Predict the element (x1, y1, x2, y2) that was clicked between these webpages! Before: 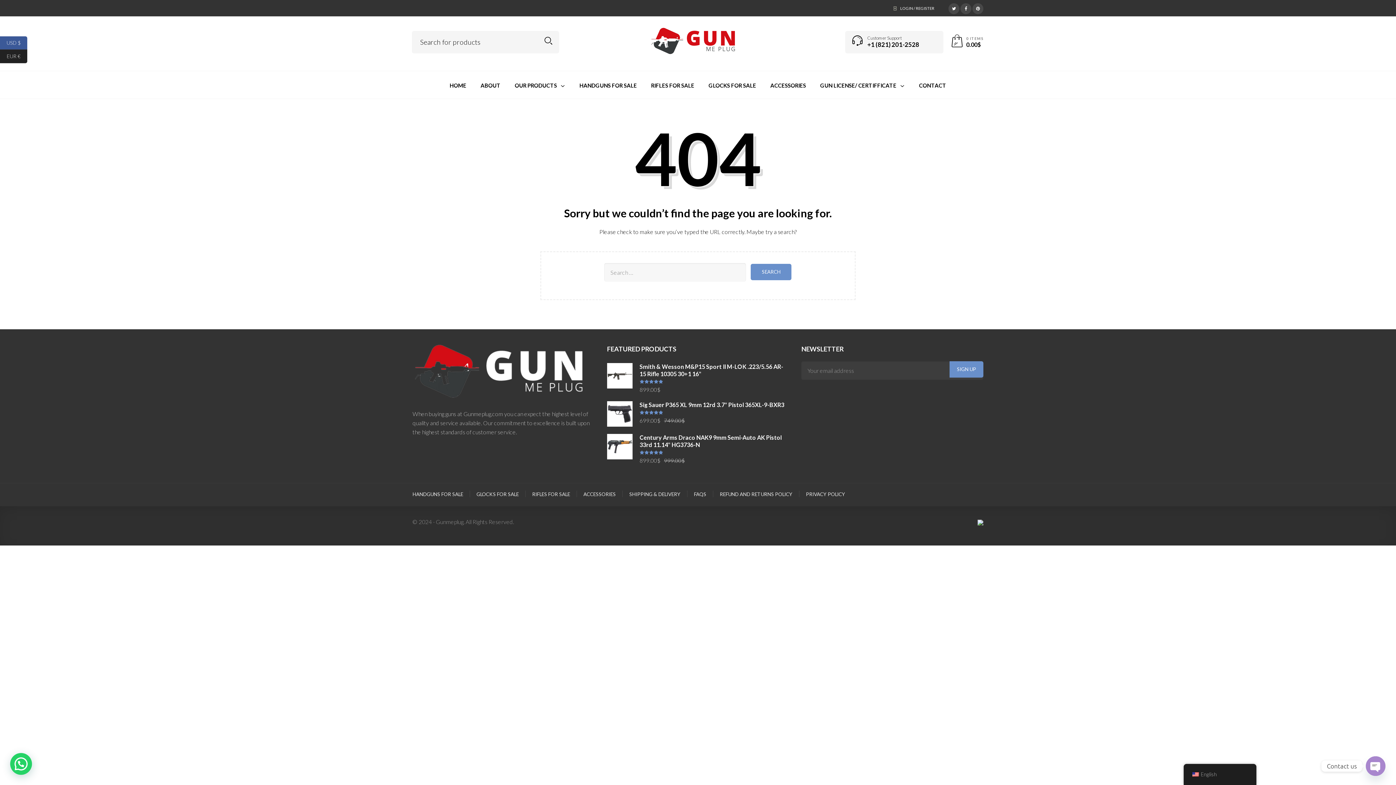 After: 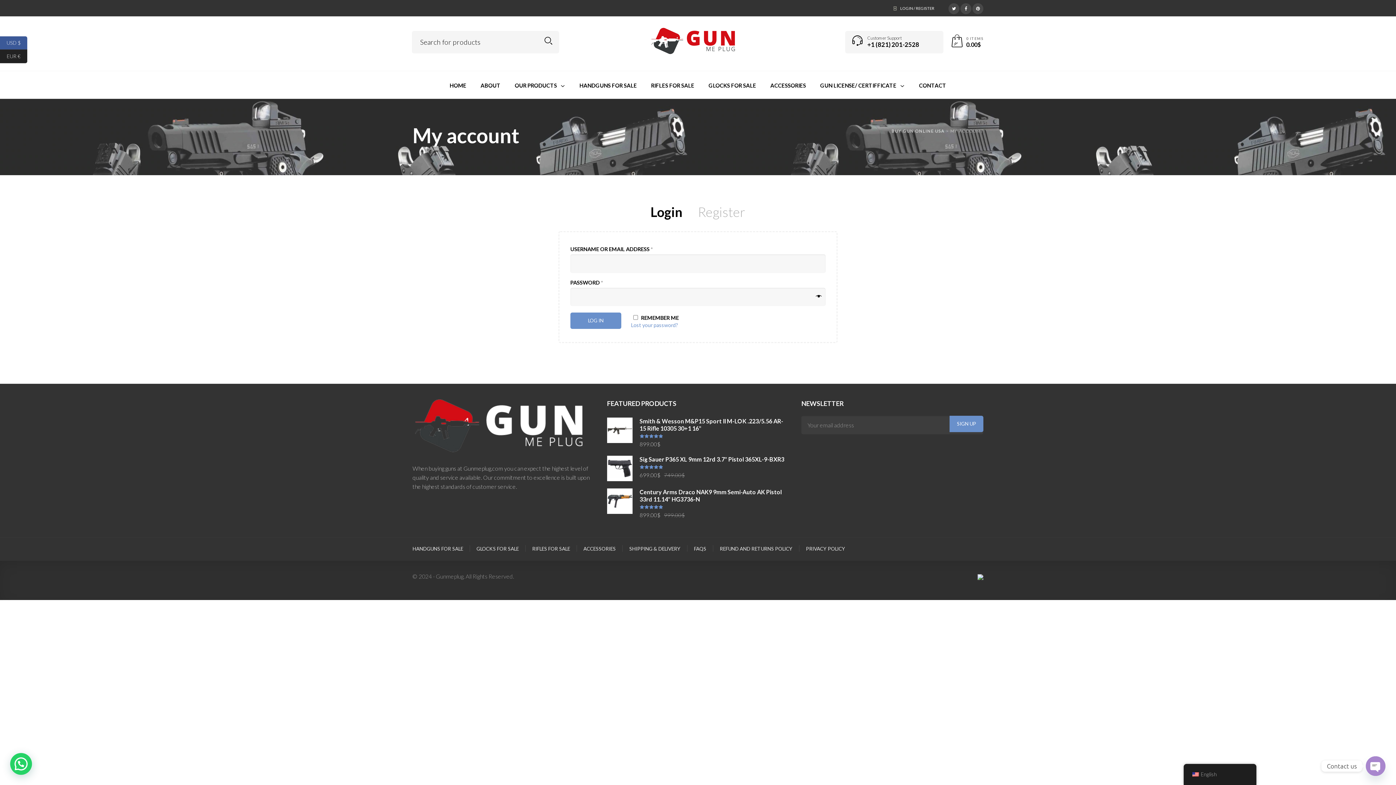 Action: label: LOGIN / REGISTER bbox: (888, 0, 941, 16)